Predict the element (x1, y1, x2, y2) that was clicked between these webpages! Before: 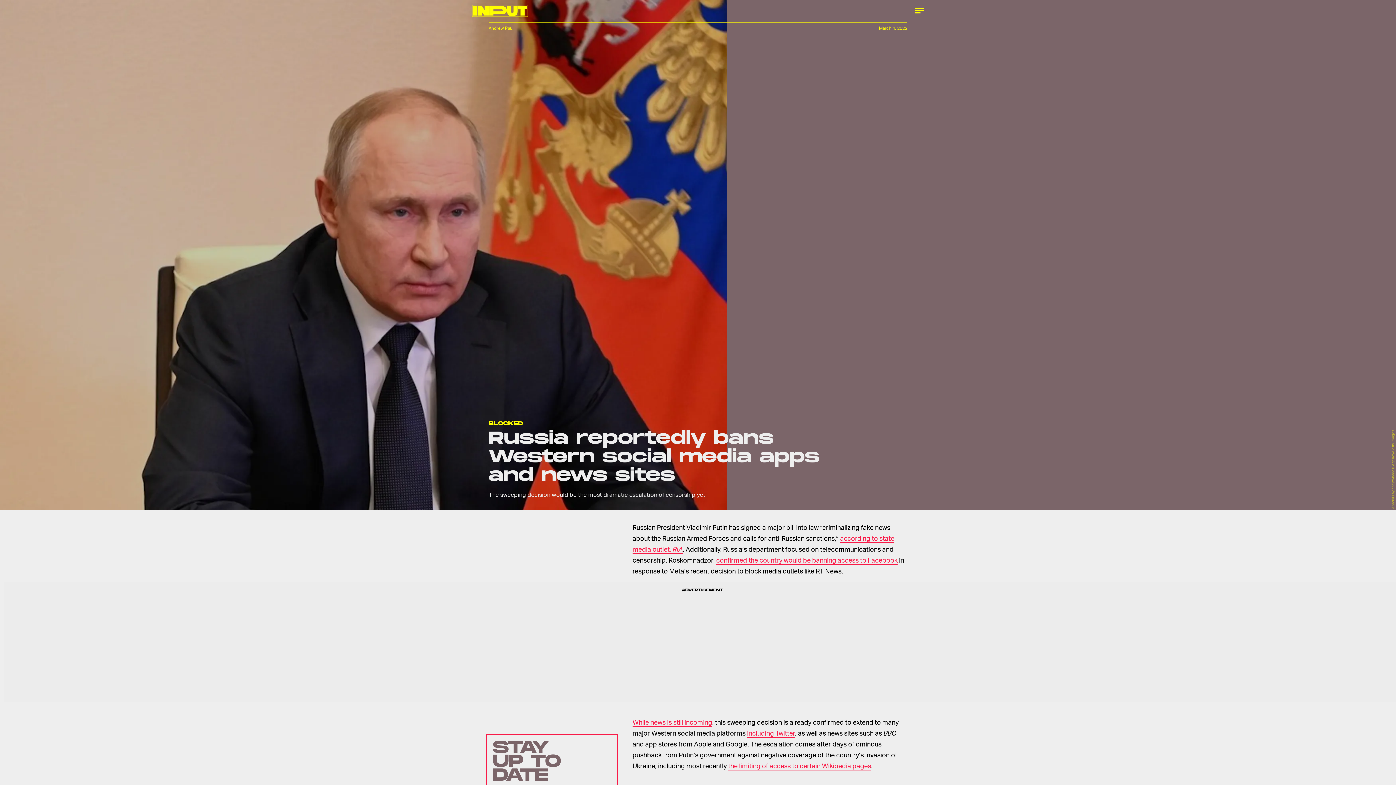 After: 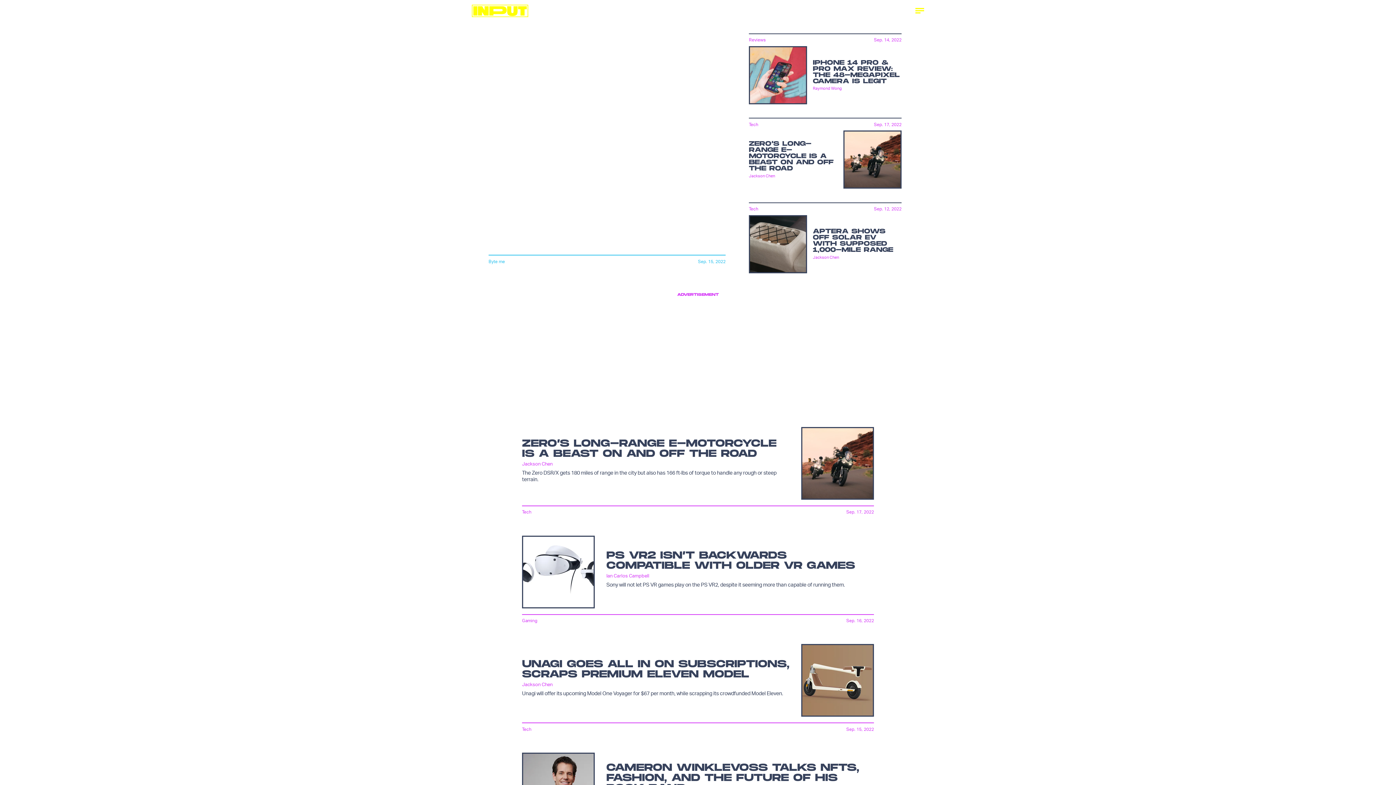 Action: bbox: (472, 0, 528, 21)